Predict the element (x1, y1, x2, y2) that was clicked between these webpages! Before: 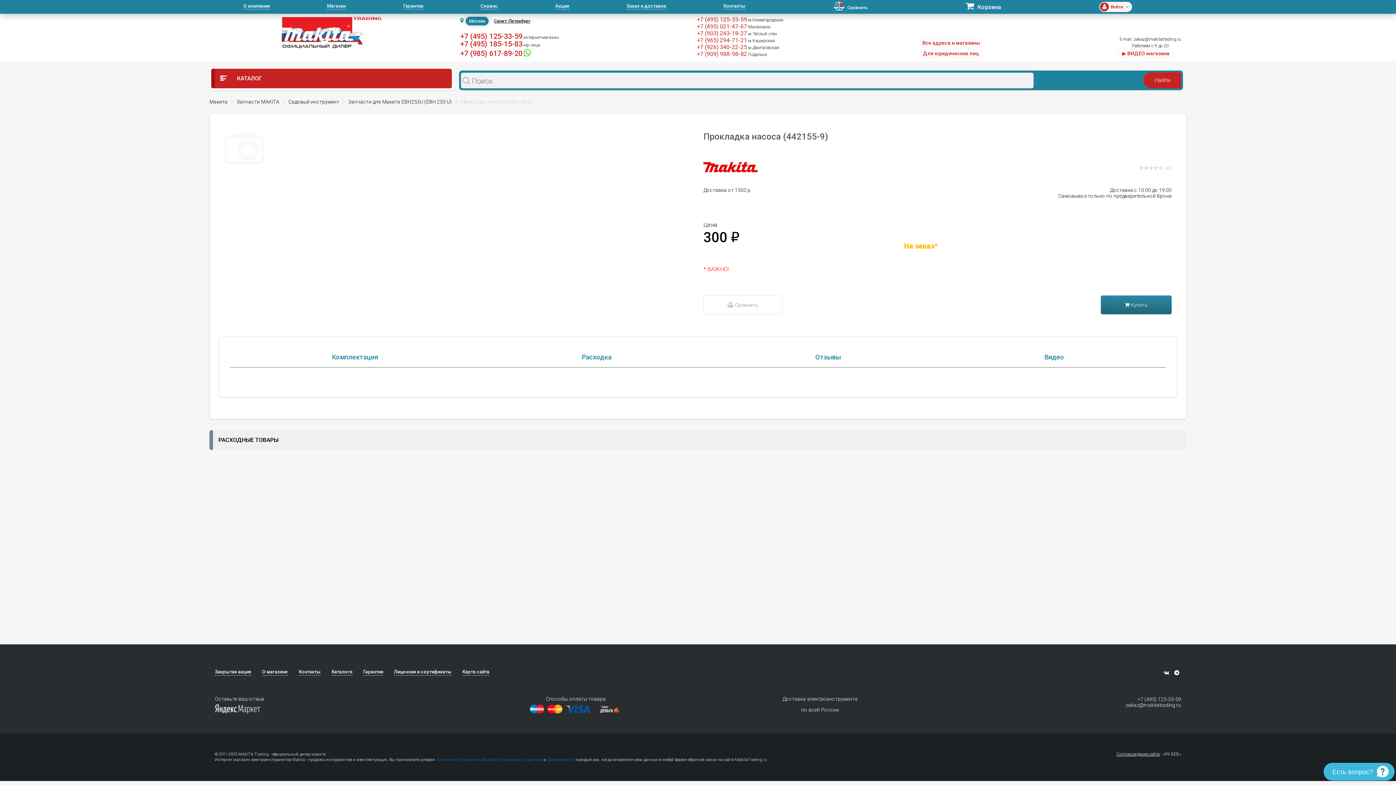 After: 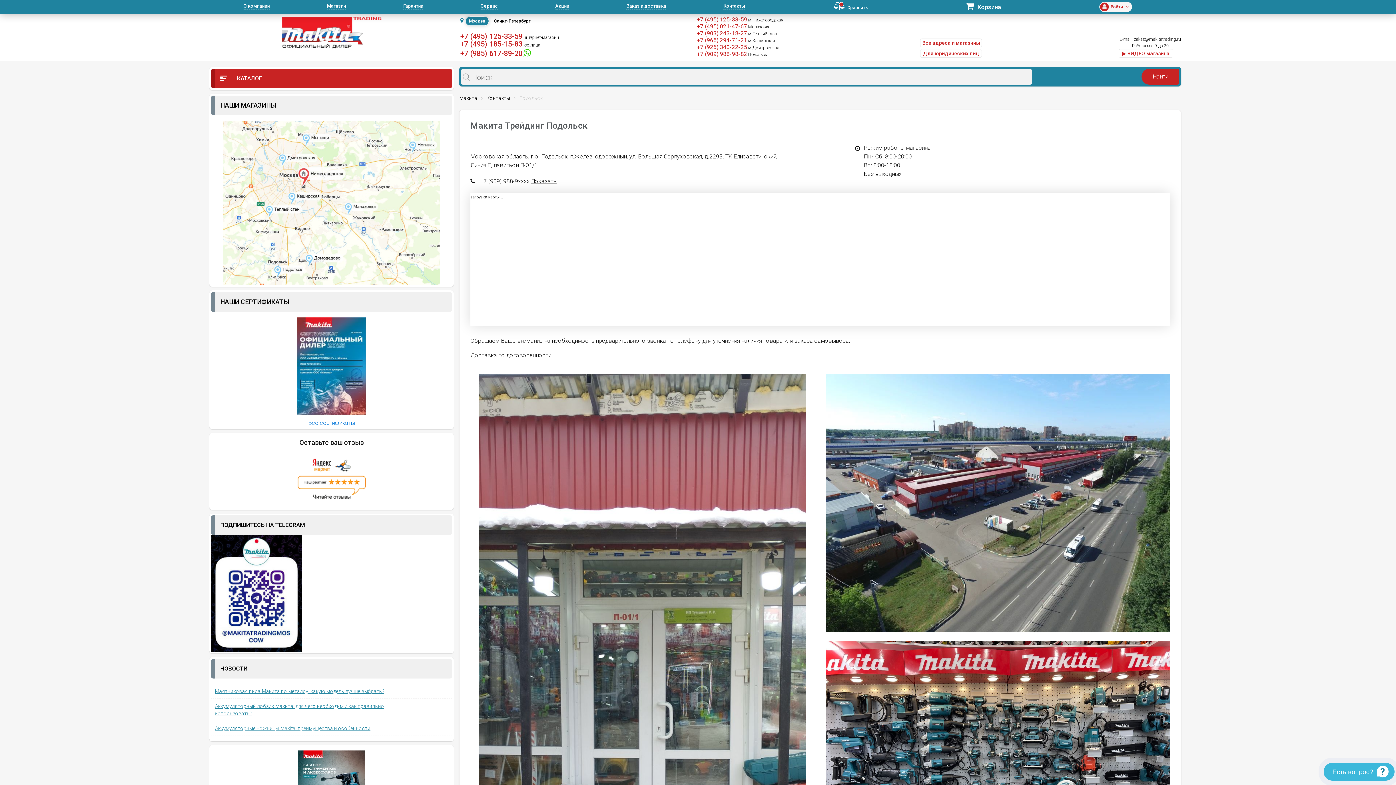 Action: bbox: (748, 52, 767, 57) label: Подольск